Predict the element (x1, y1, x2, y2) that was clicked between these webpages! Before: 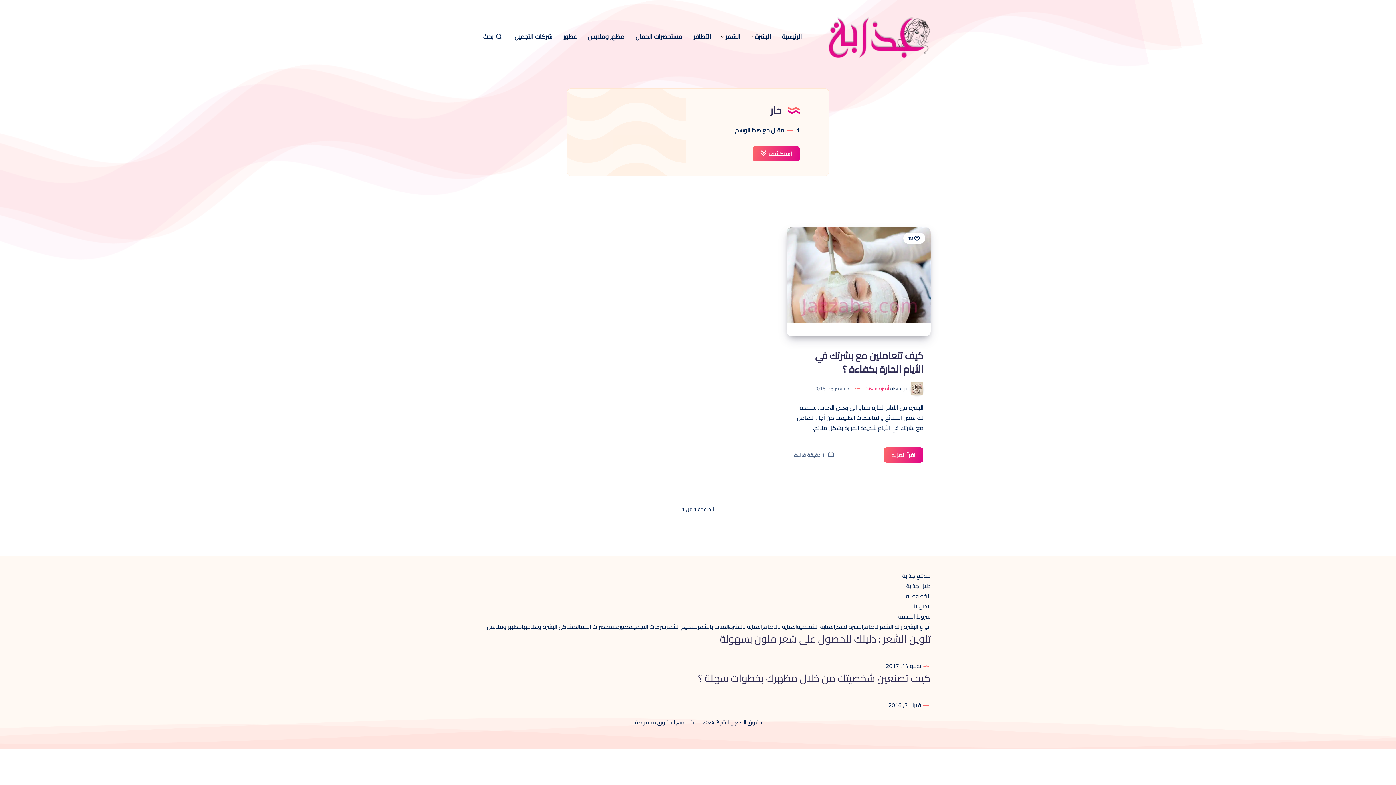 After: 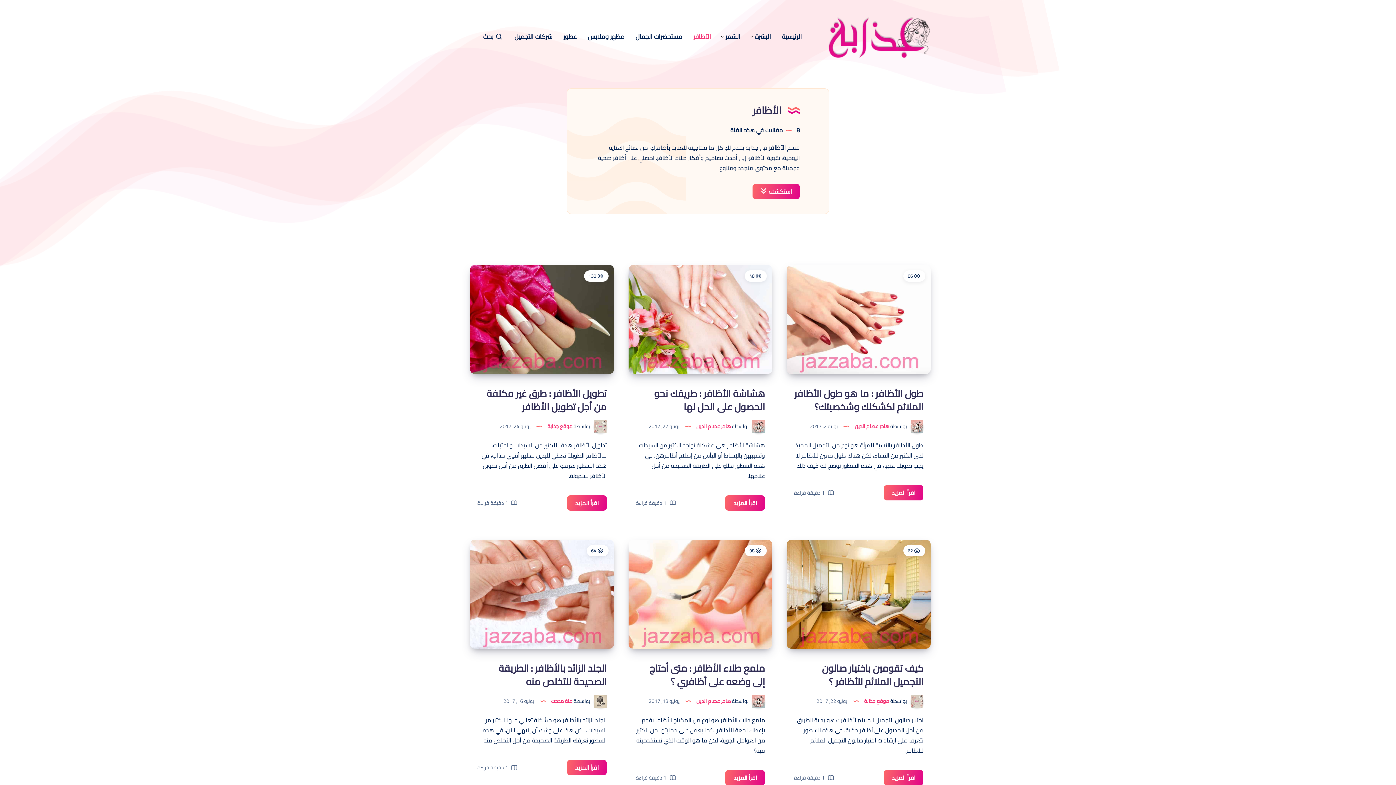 Action: label: الأظافر bbox: (863, 621, 880, 632)